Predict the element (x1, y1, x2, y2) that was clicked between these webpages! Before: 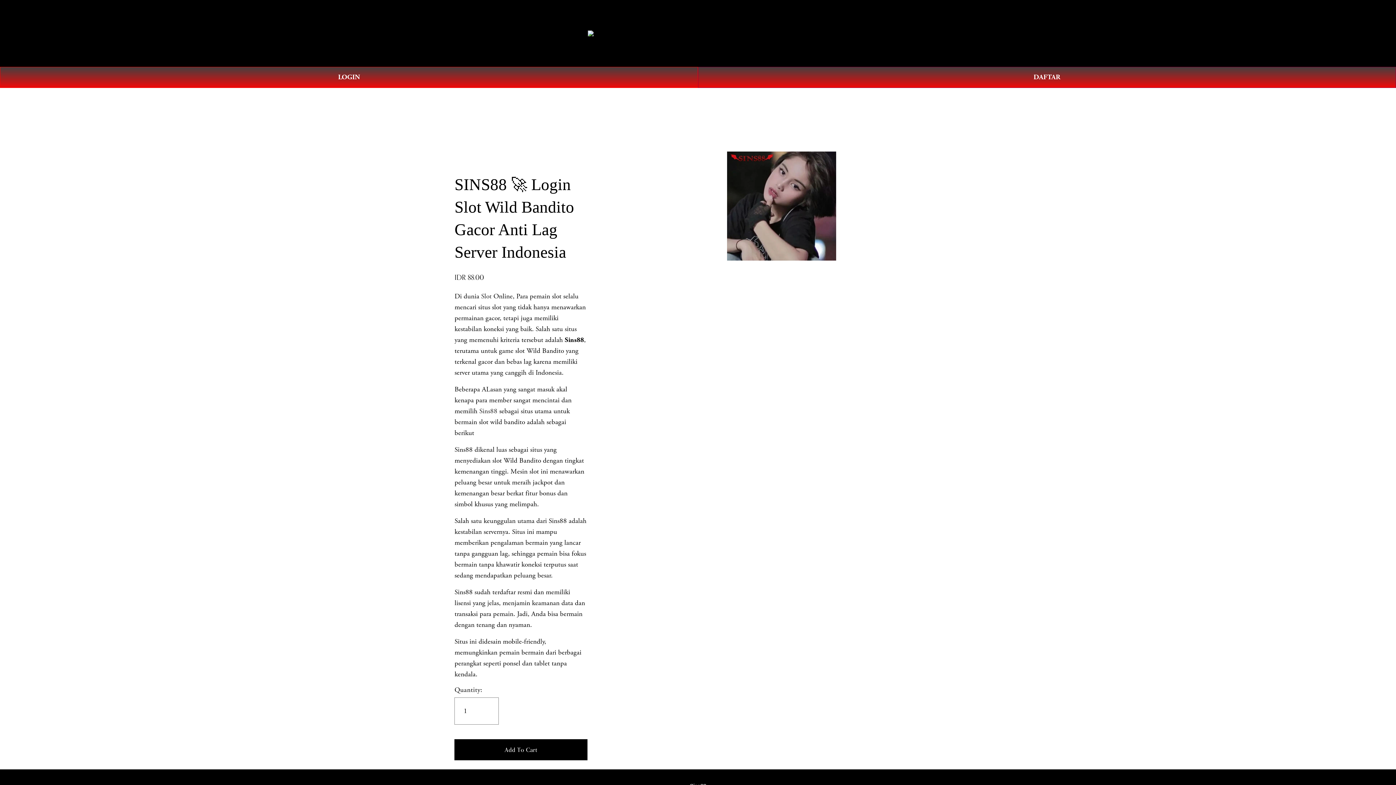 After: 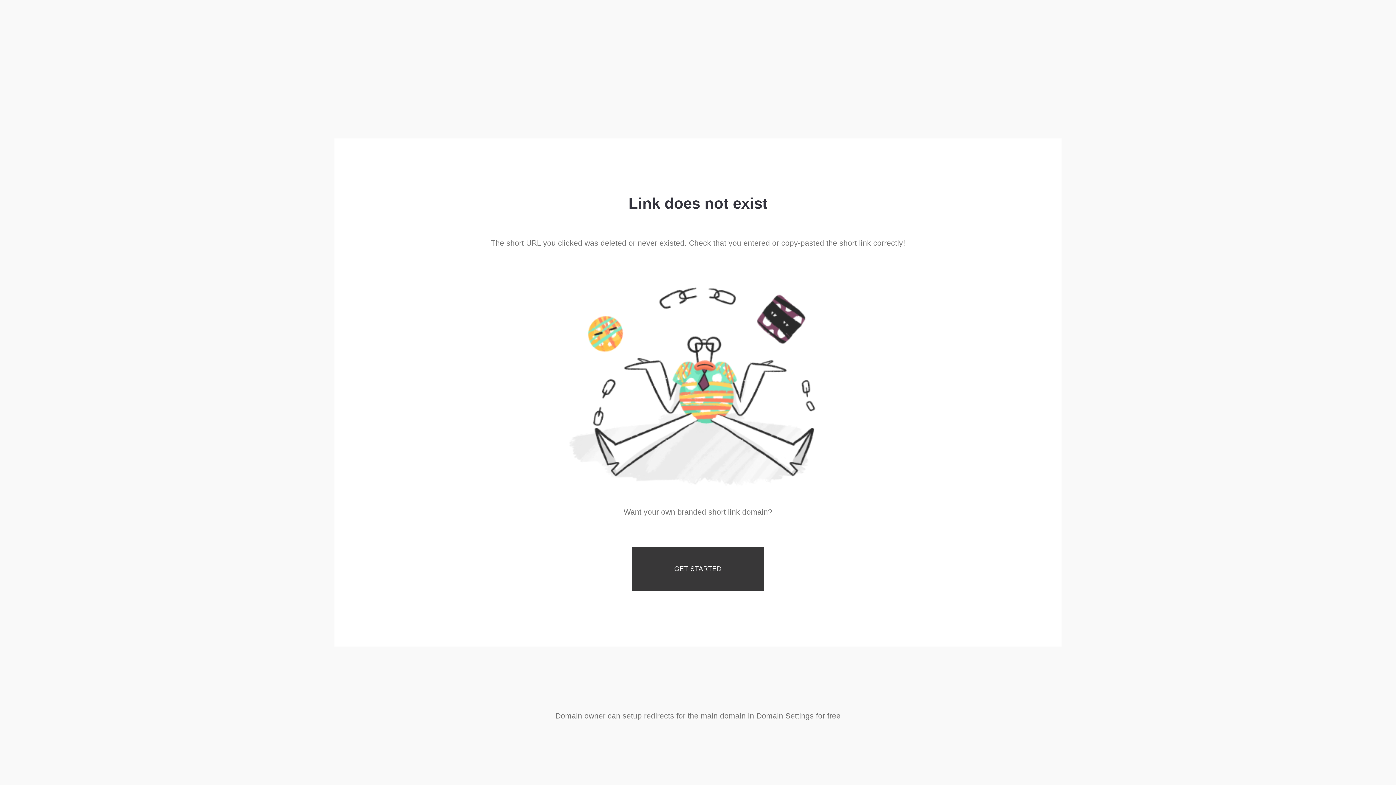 Action: bbox: (698, 66, 1396, 87) label: DAFTAR